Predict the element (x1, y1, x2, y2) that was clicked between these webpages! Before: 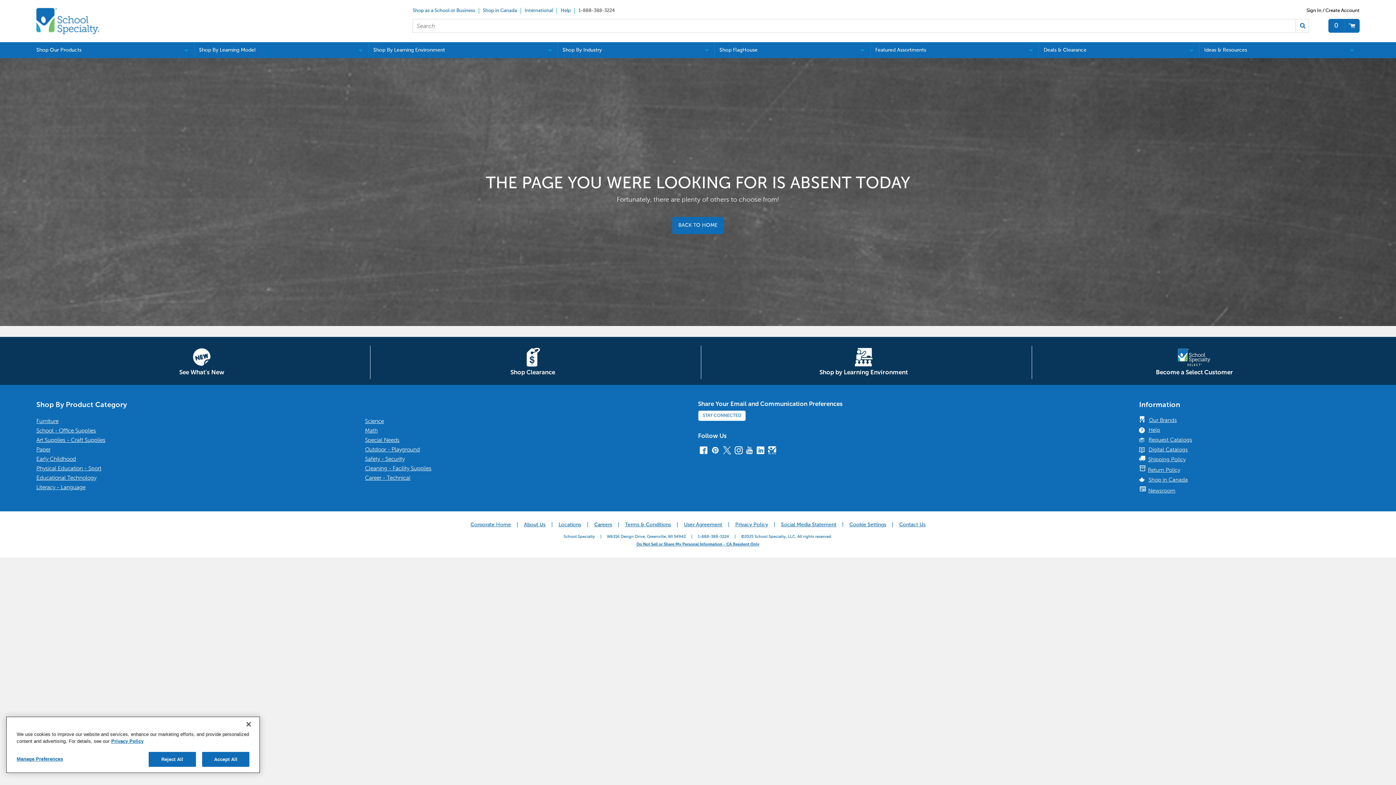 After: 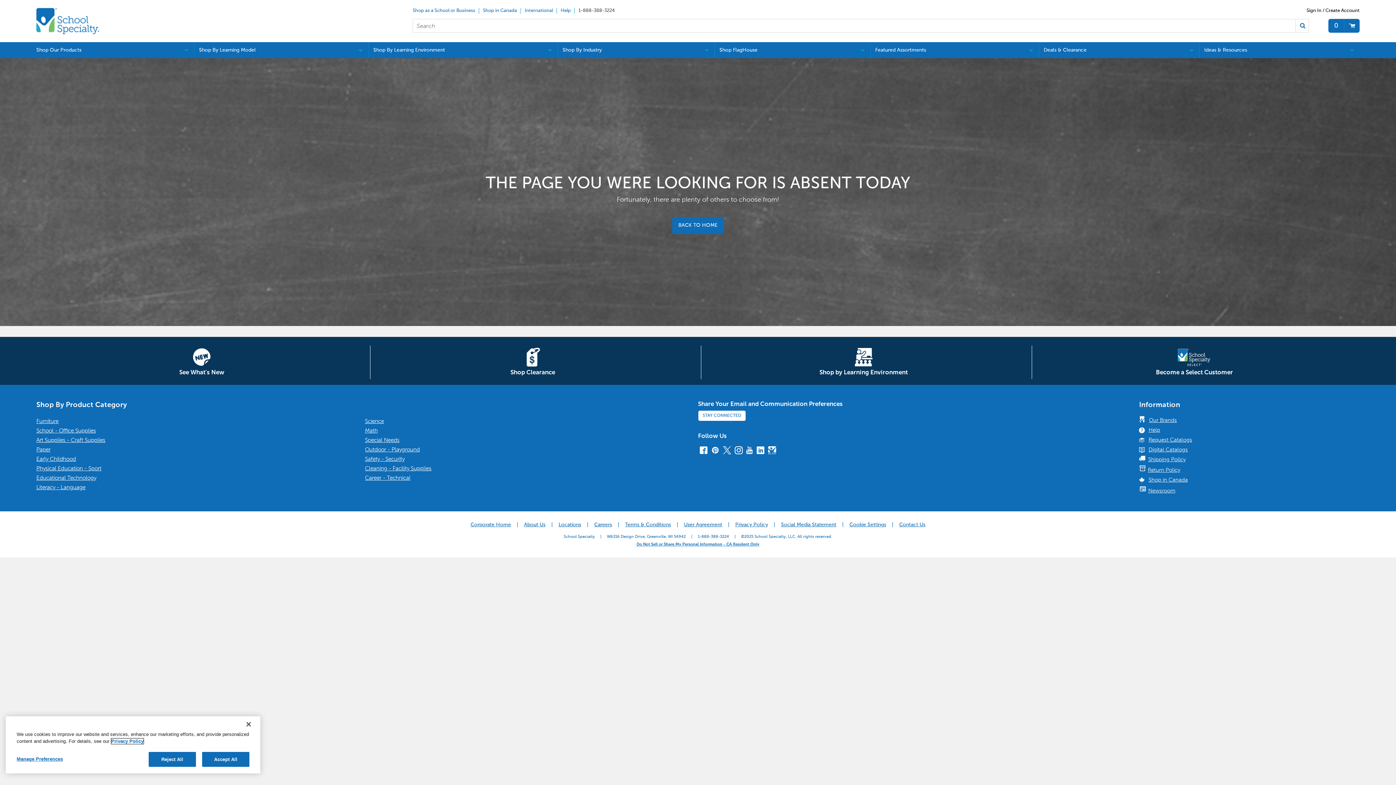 Action: bbox: (111, 738, 143, 744) label: More information about your privacy, opens in a new tab